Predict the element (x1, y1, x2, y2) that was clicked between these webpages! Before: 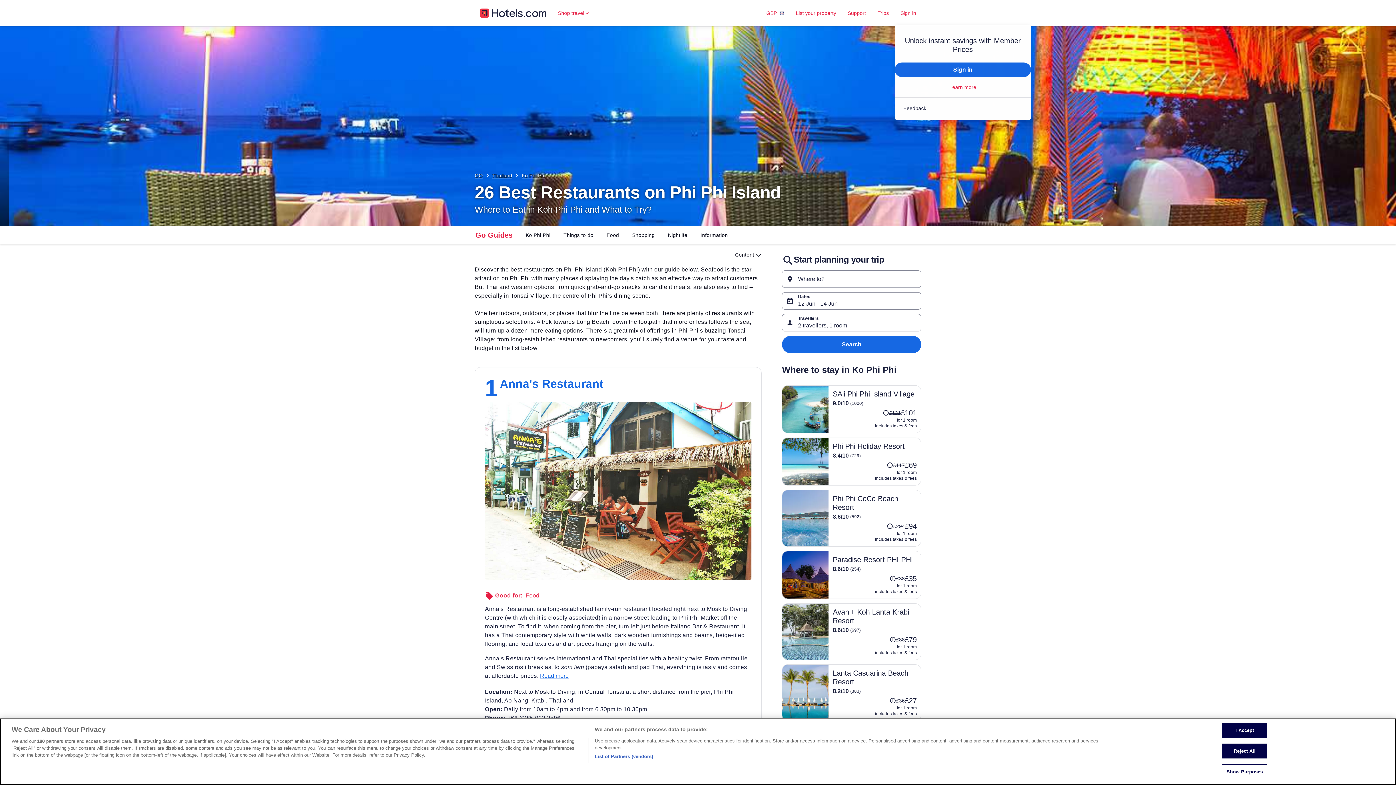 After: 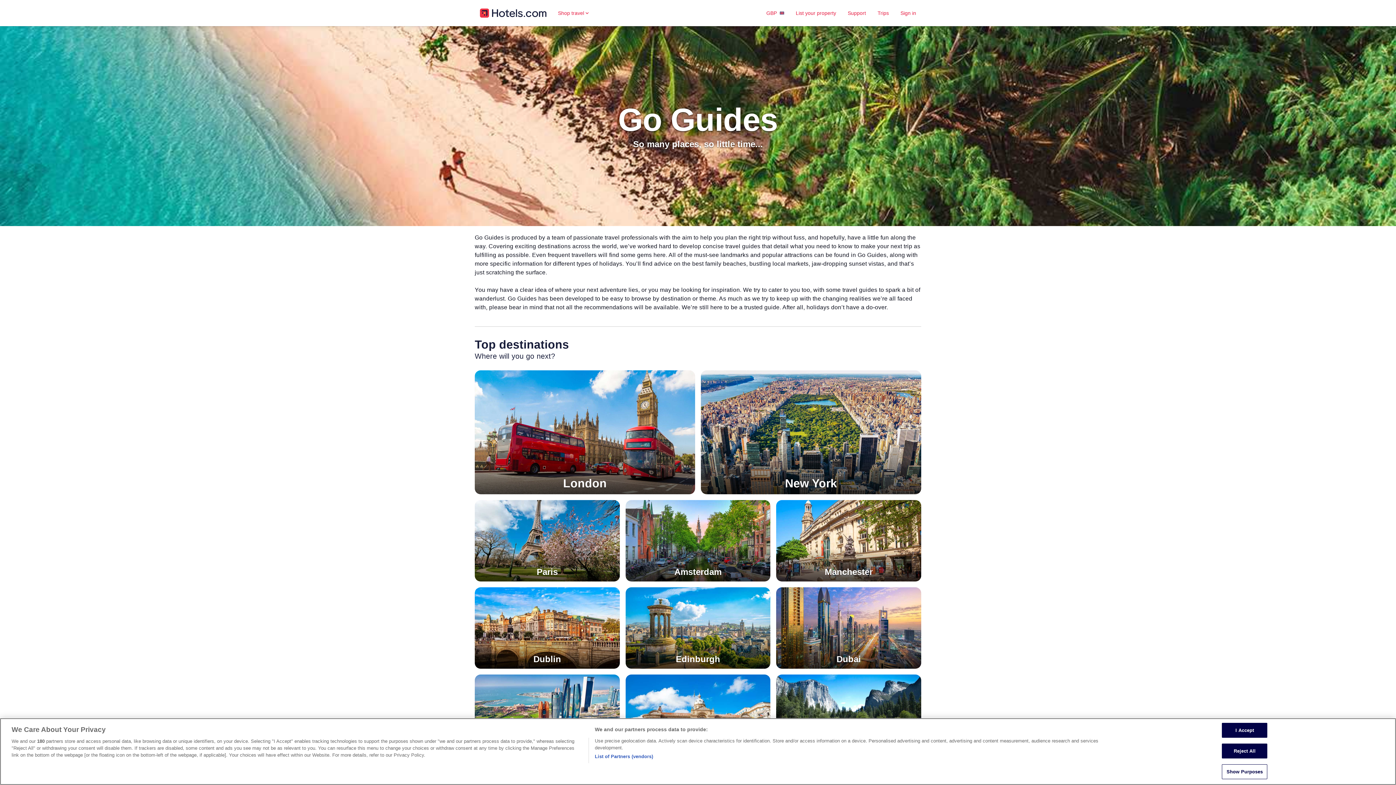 Action: bbox: (469, 227, 518, 243) label: Go Guides